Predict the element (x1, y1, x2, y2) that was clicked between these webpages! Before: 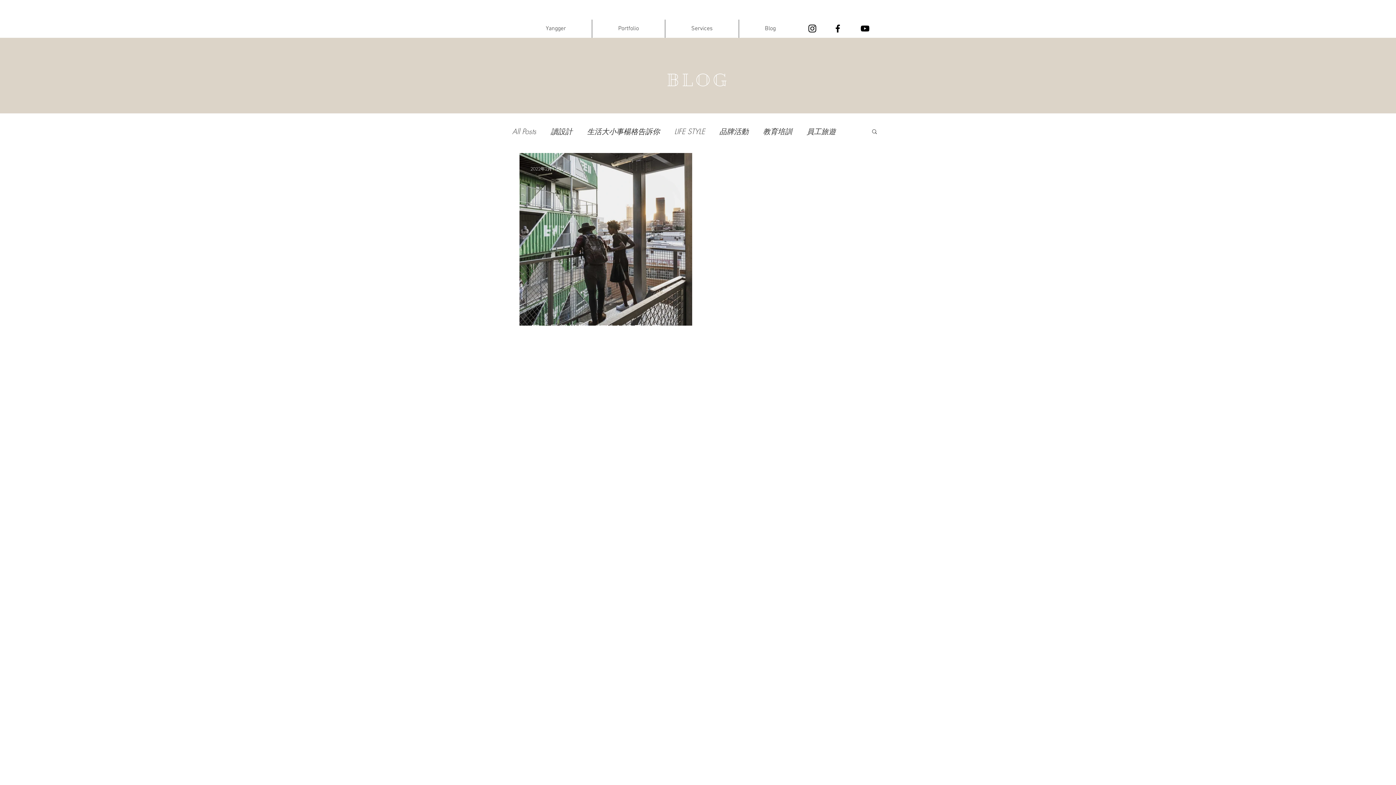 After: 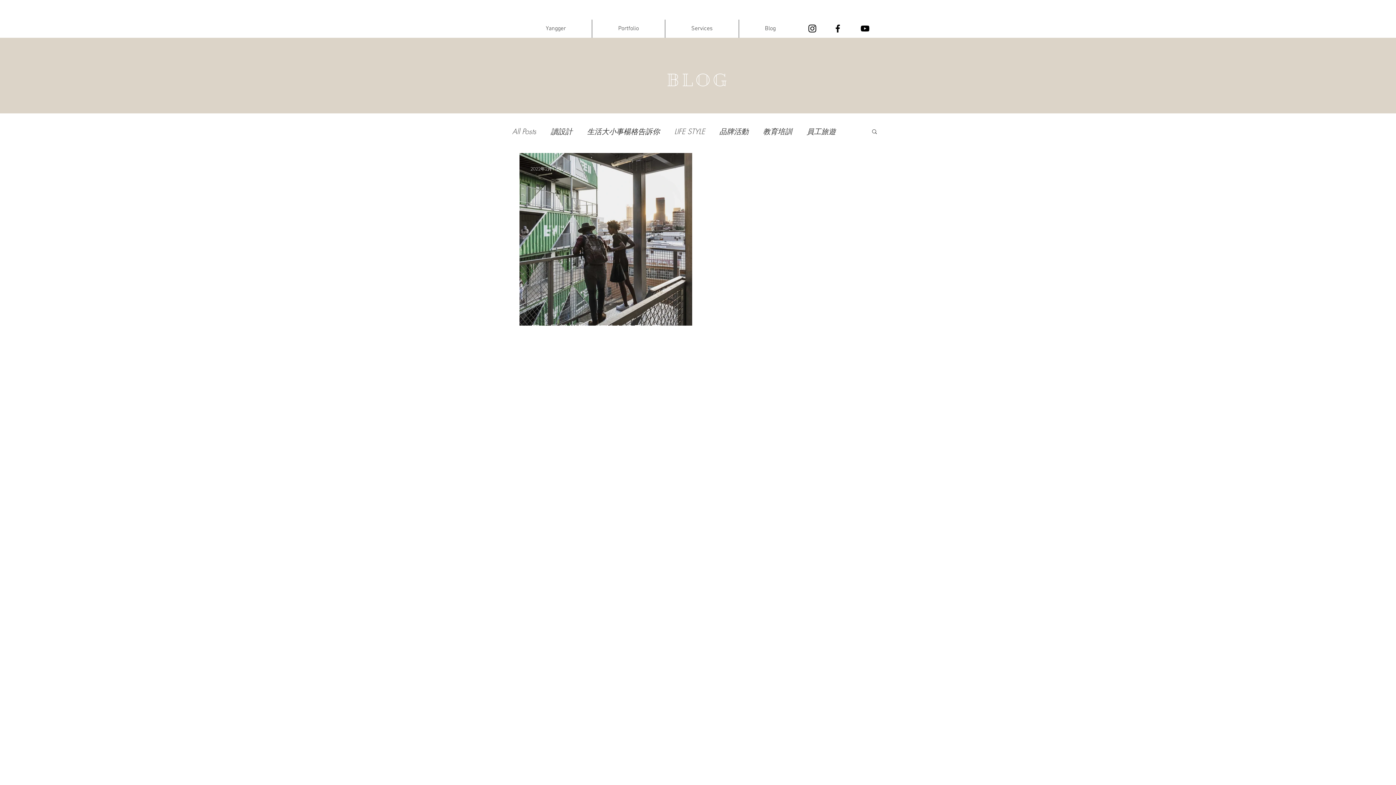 Action: bbox: (871, 128, 878, 136) label: 搜尋